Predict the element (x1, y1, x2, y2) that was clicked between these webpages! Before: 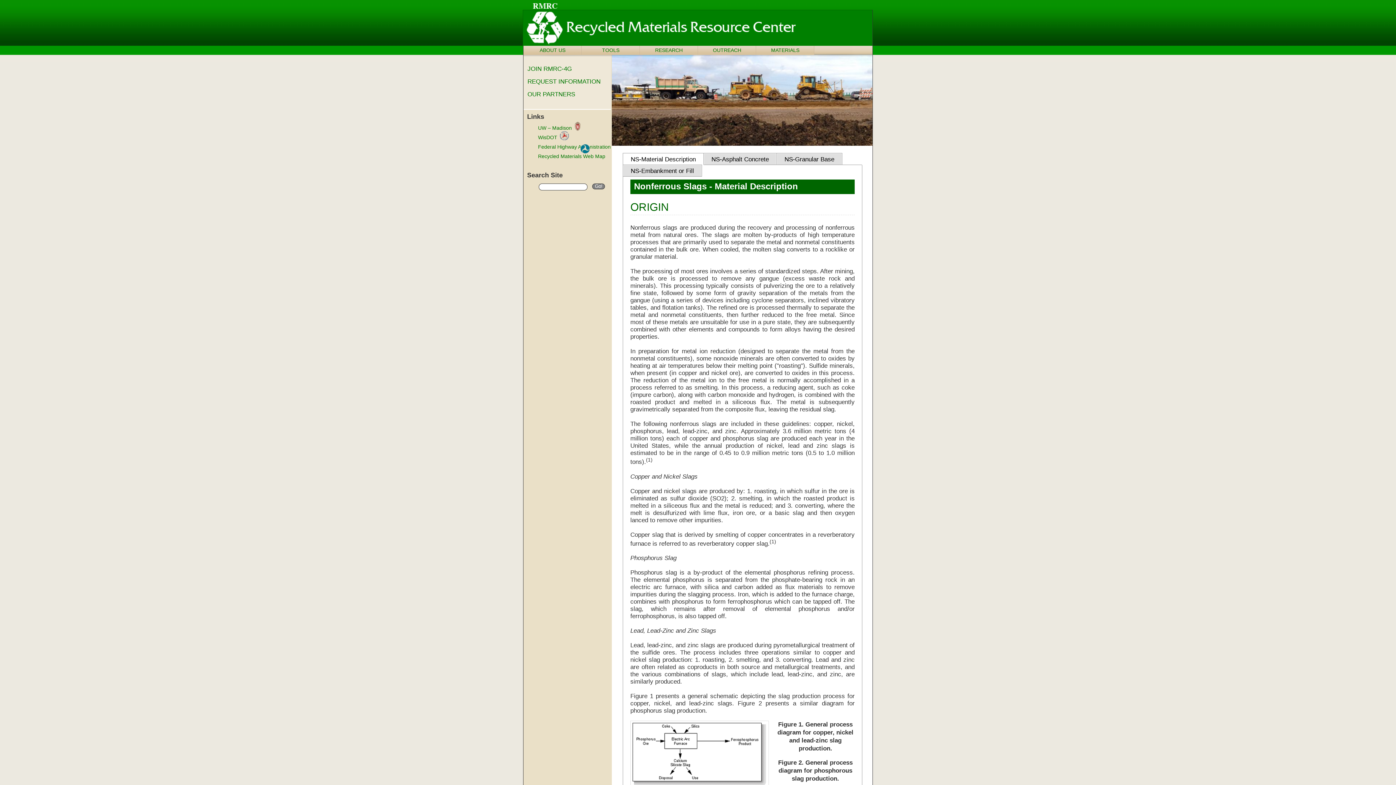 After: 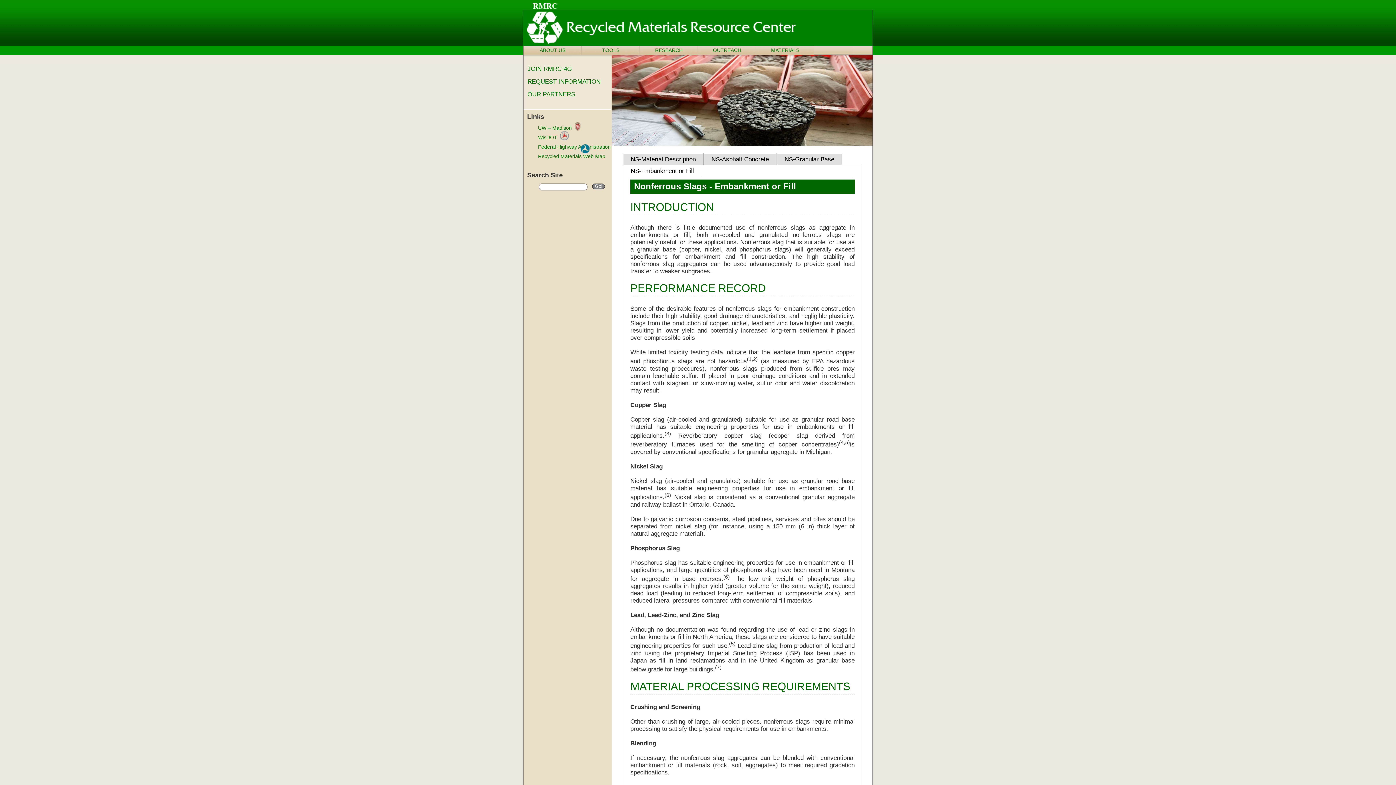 Action: label: NS-Embankment or Fill bbox: (623, 165, 701, 177)